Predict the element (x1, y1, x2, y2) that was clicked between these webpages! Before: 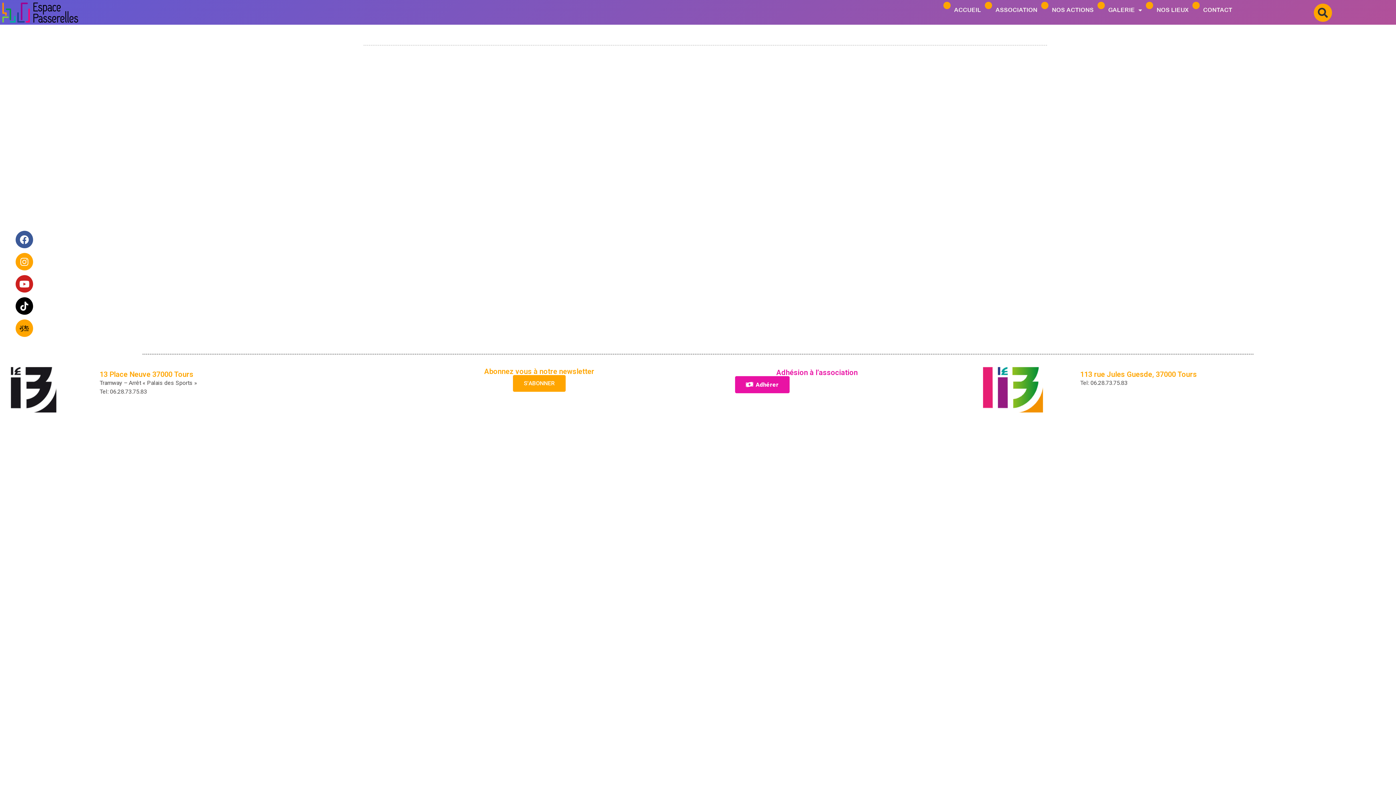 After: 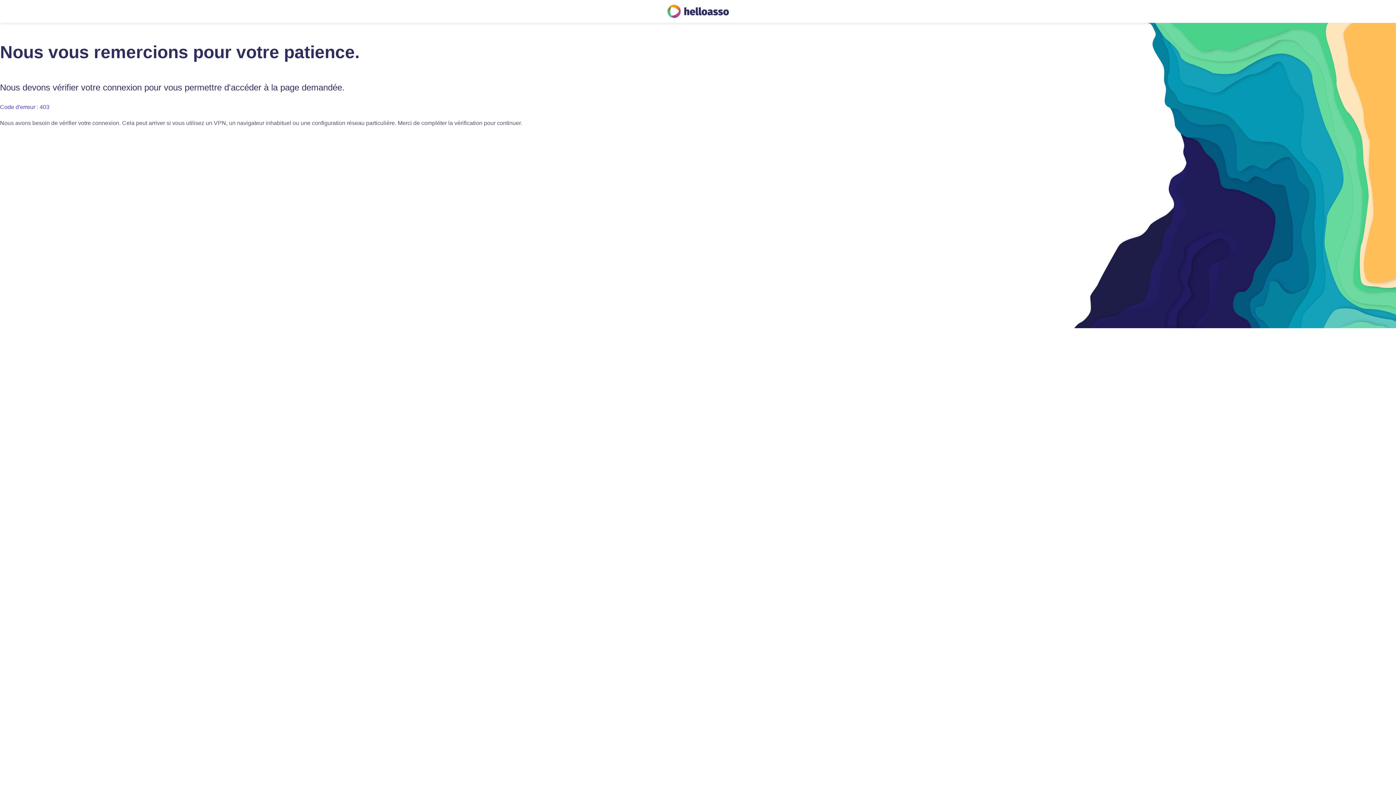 Action: bbox: (735, 376, 789, 393) label: Adhérer